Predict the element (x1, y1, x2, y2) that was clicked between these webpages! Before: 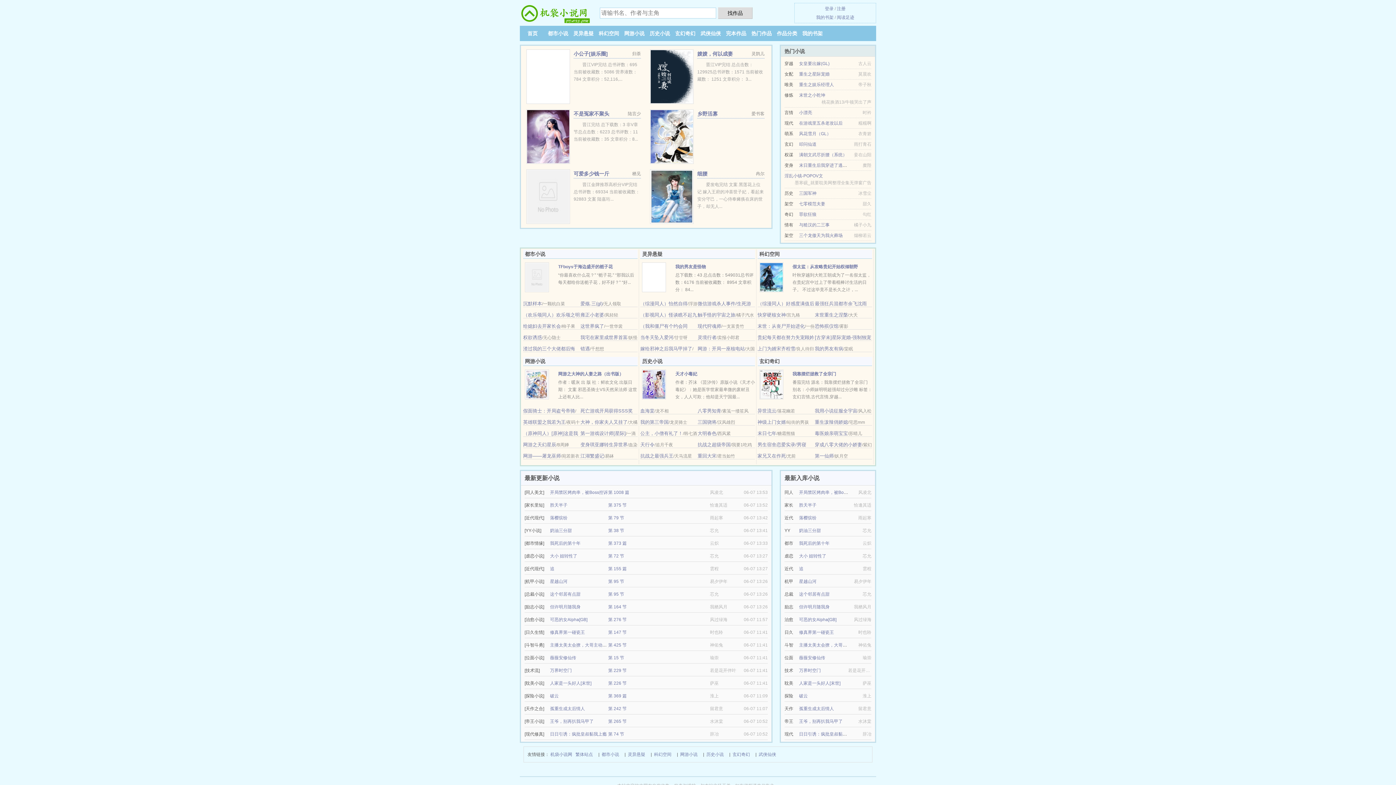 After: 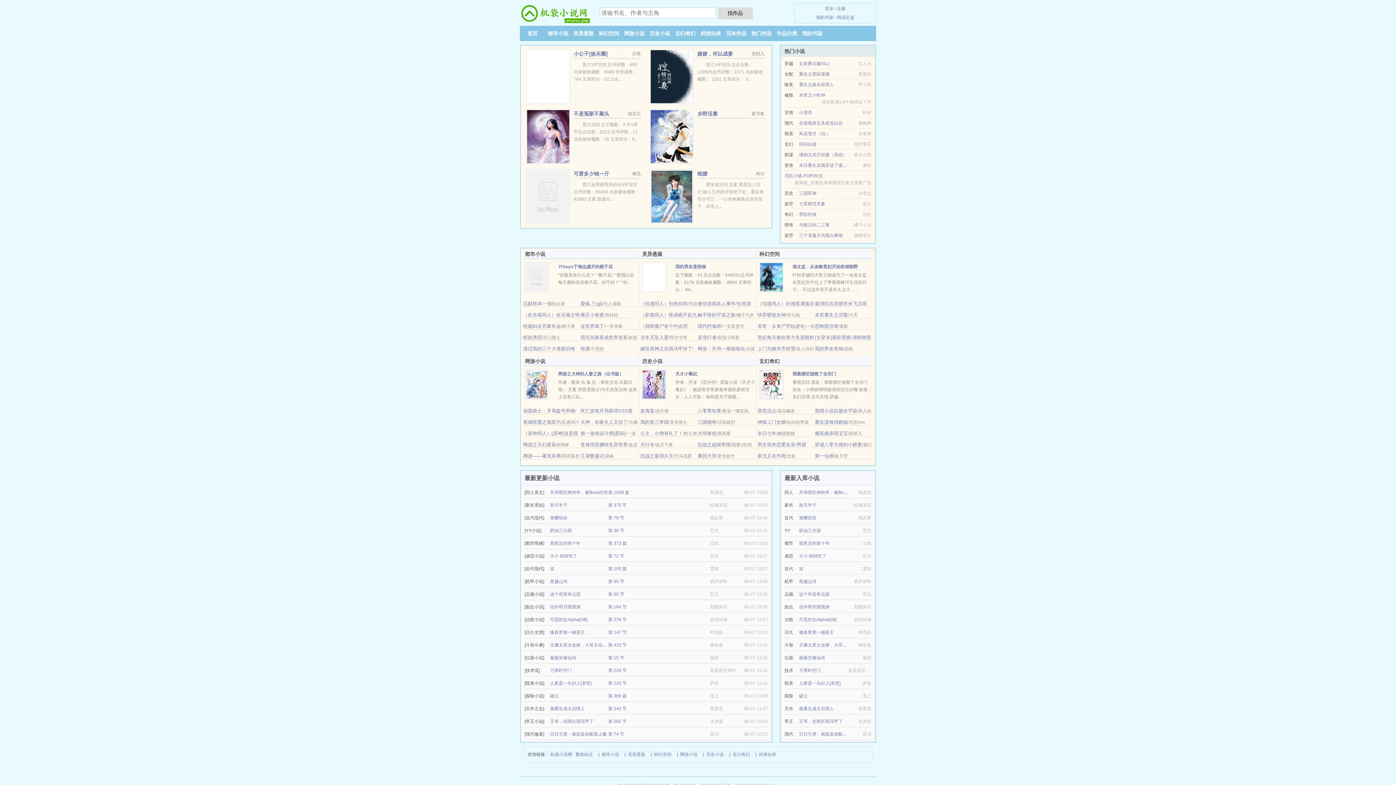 Action: label: 人家是一头好人[末世] bbox: (550, 681, 591, 686)